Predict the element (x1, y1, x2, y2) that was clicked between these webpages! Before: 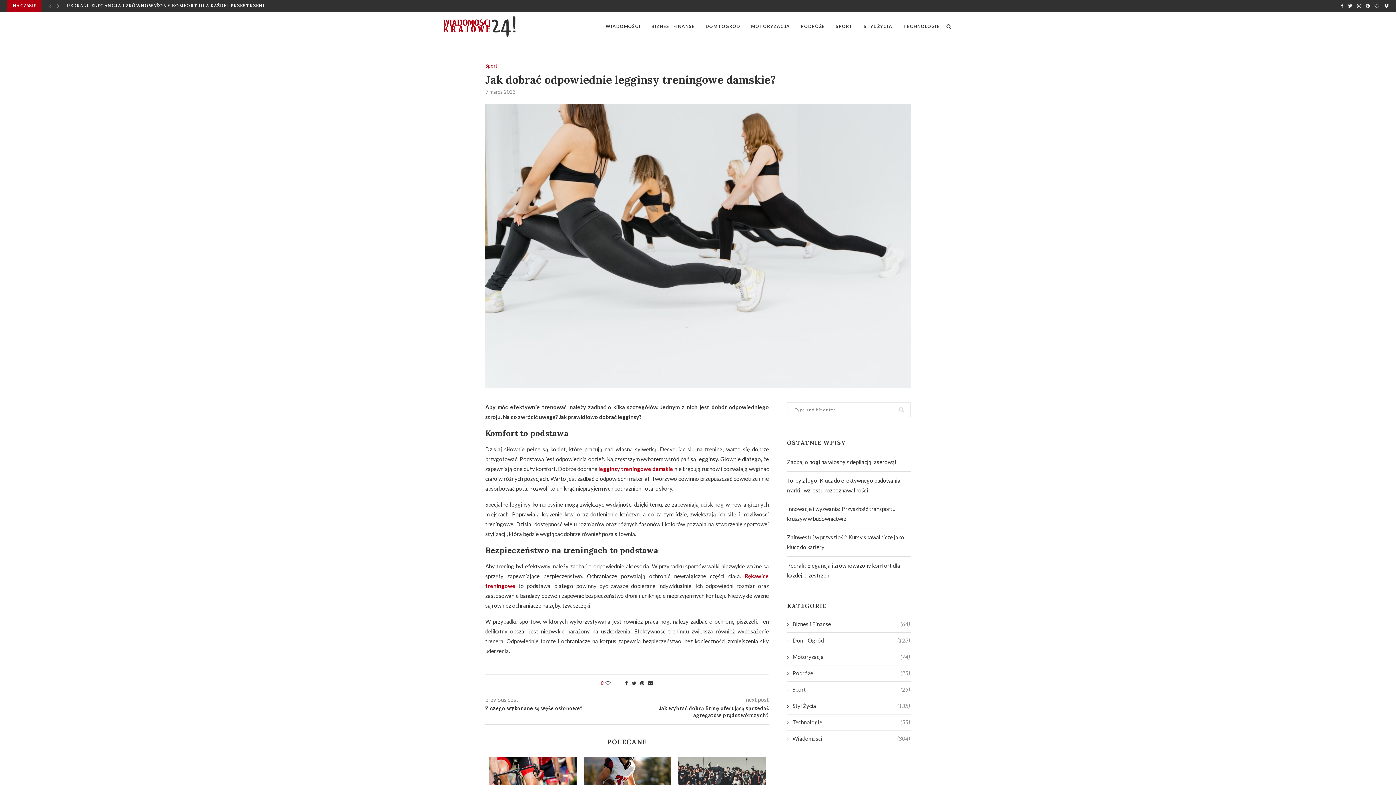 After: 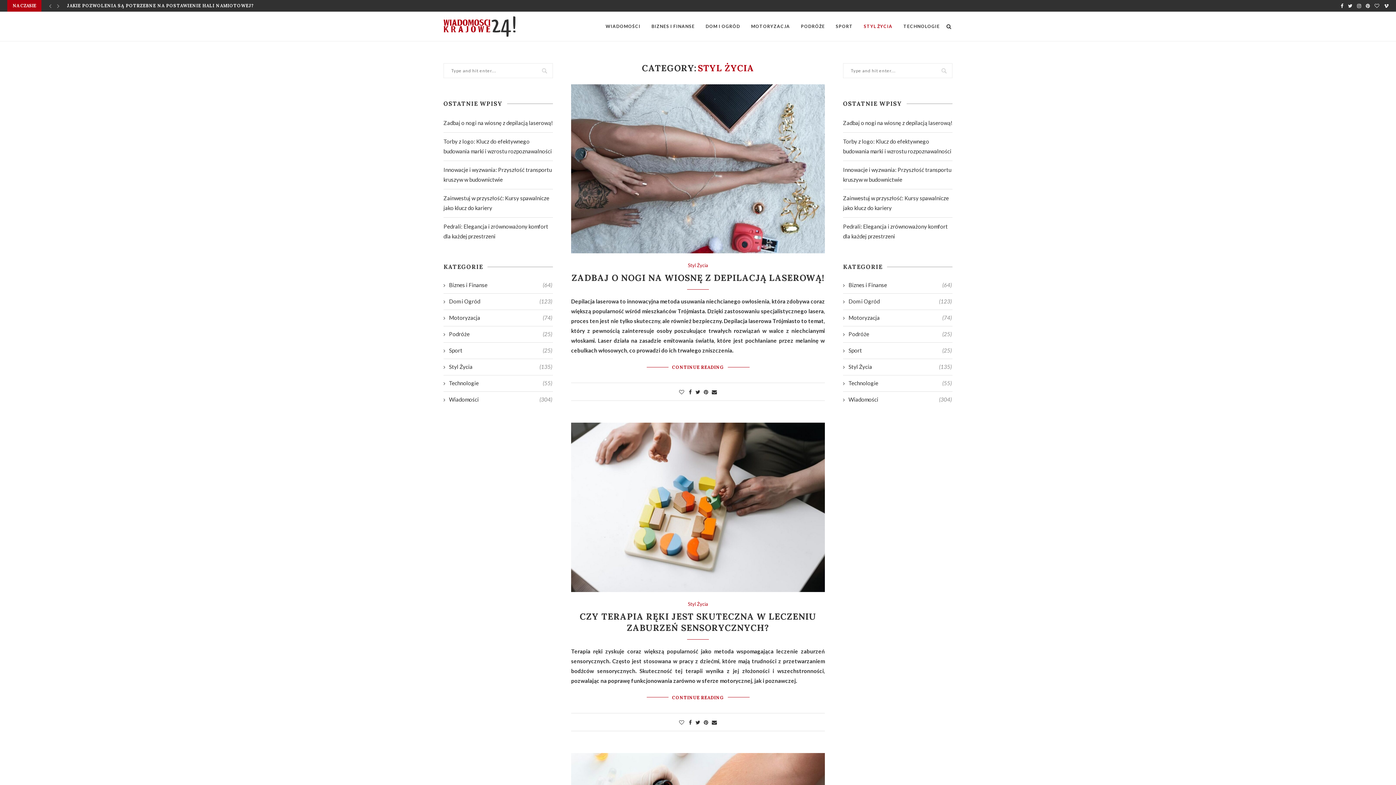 Action: label: STYL ŻYCIA bbox: (864, 12, 892, 41)